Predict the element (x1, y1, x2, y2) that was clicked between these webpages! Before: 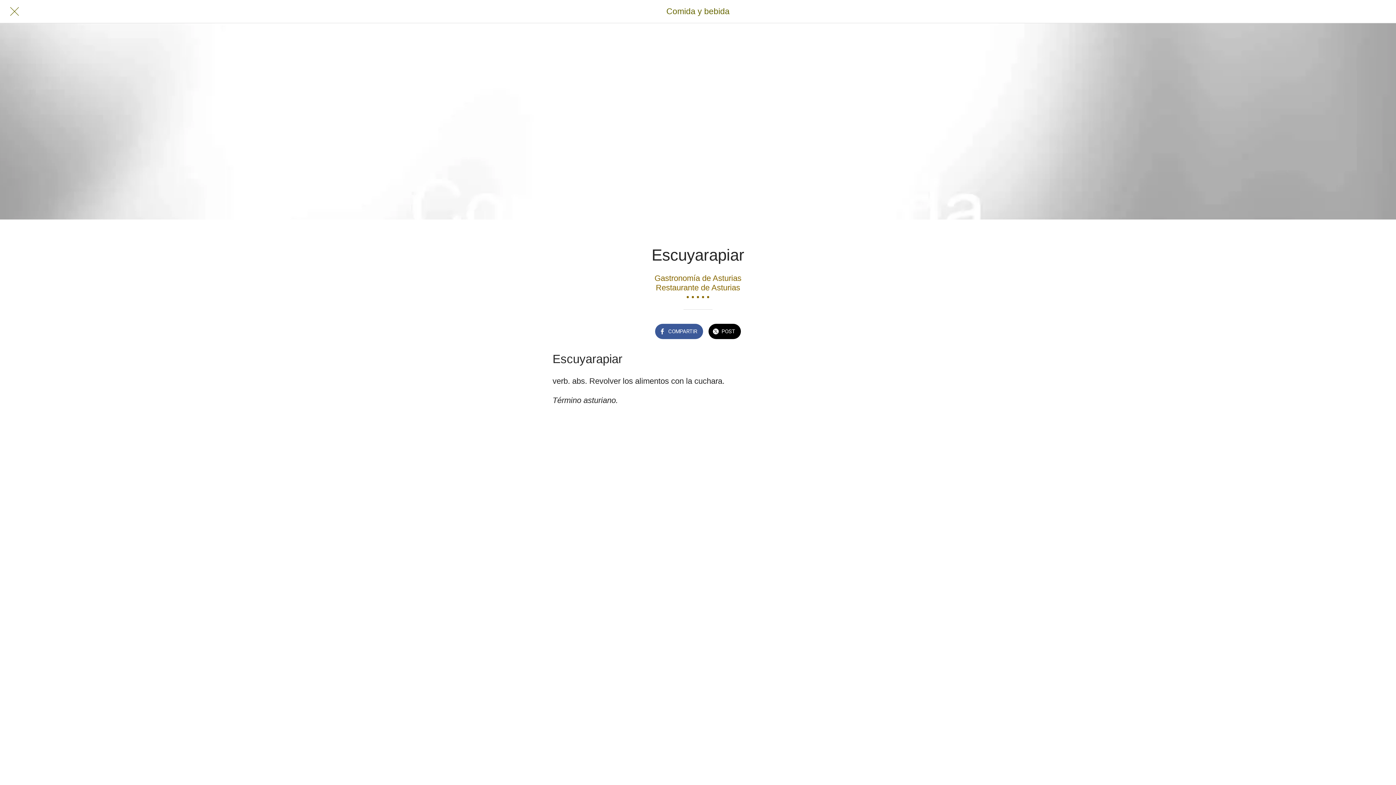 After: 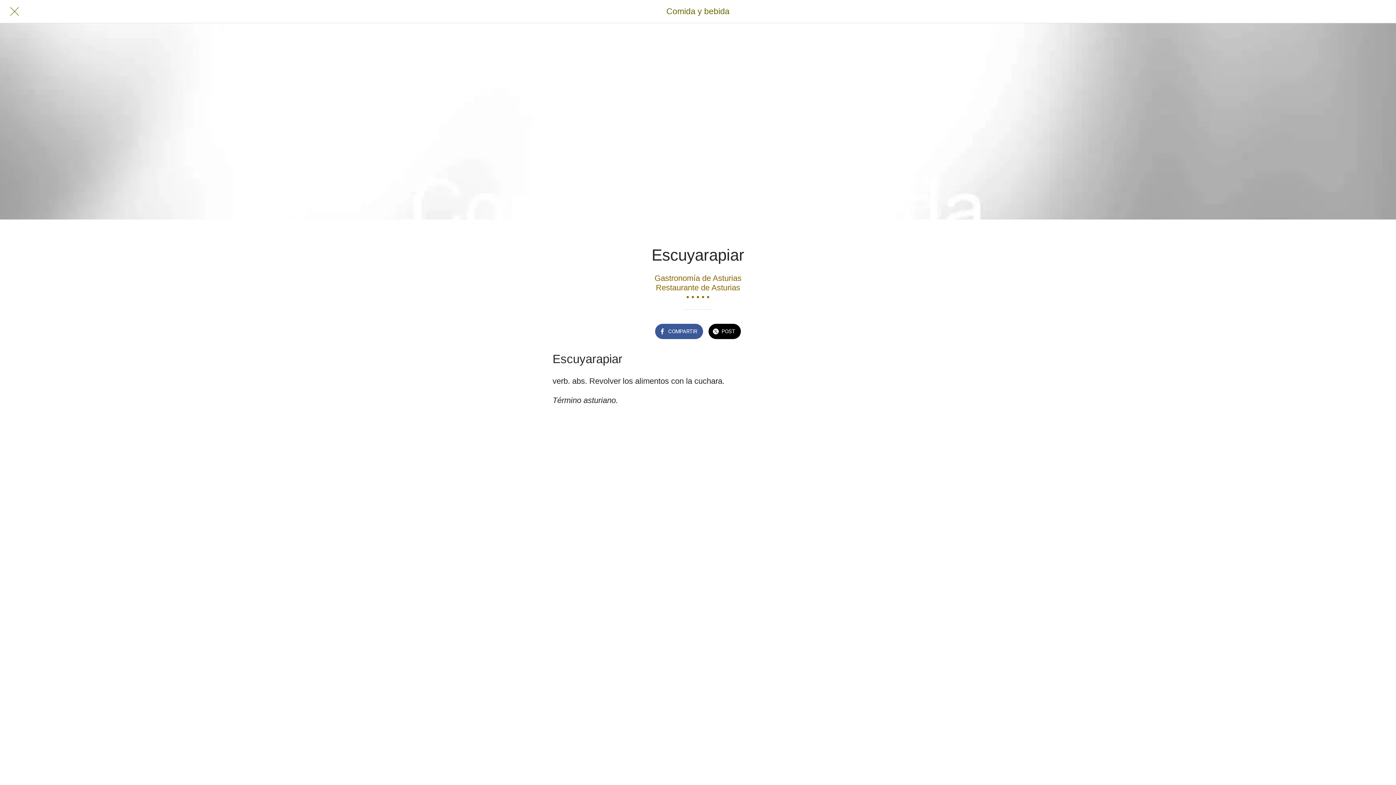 Action: label: POST bbox: (708, 323, 741, 339)